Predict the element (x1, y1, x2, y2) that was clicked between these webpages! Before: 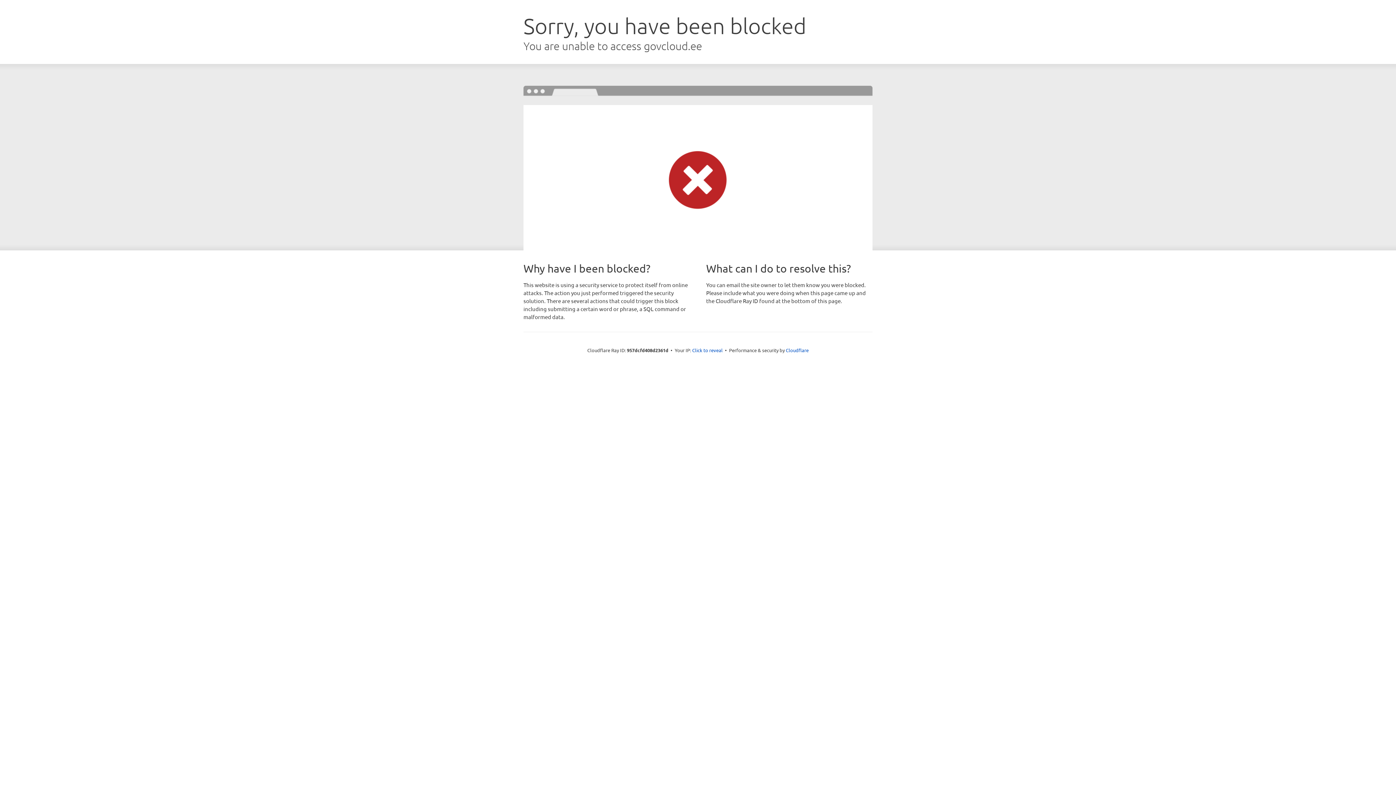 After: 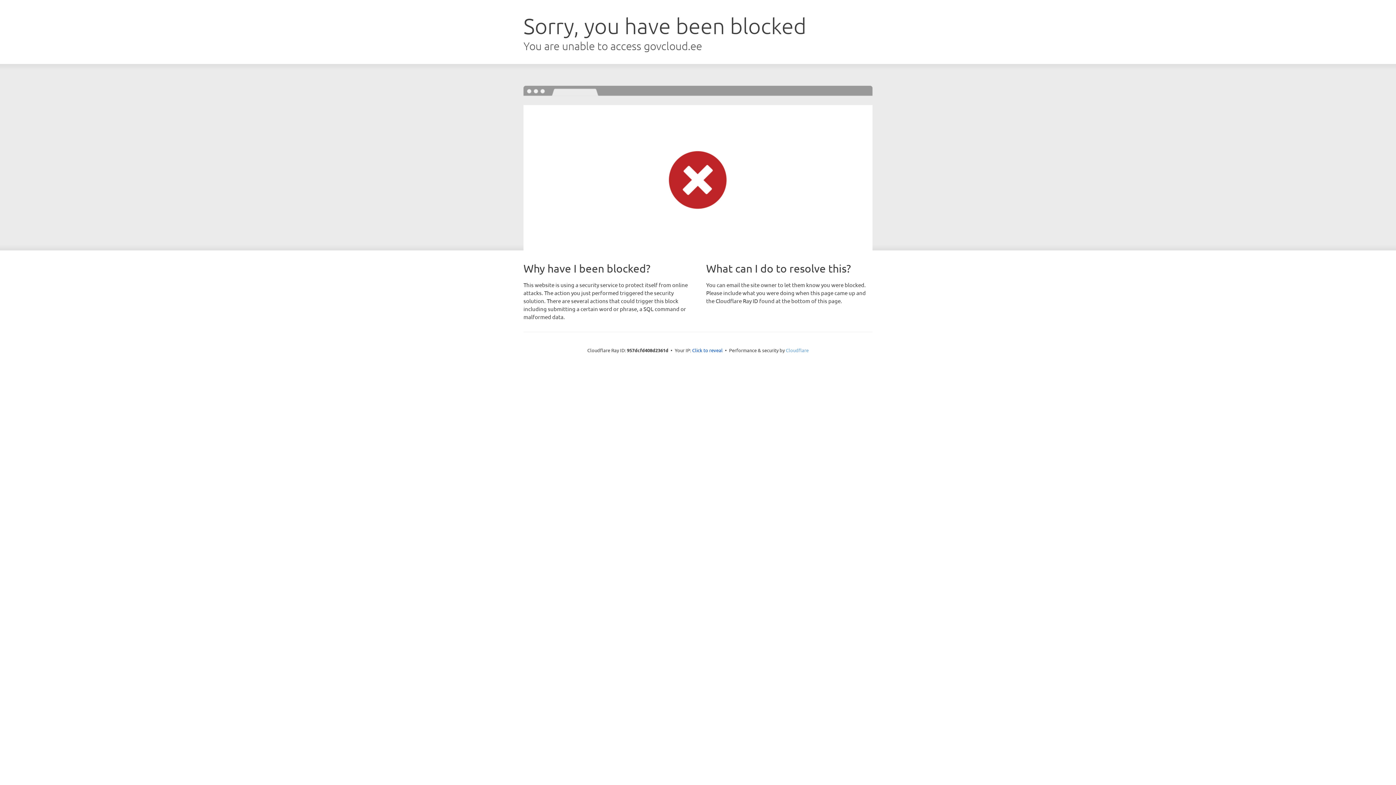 Action: label: Cloudflare bbox: (786, 347, 808, 353)